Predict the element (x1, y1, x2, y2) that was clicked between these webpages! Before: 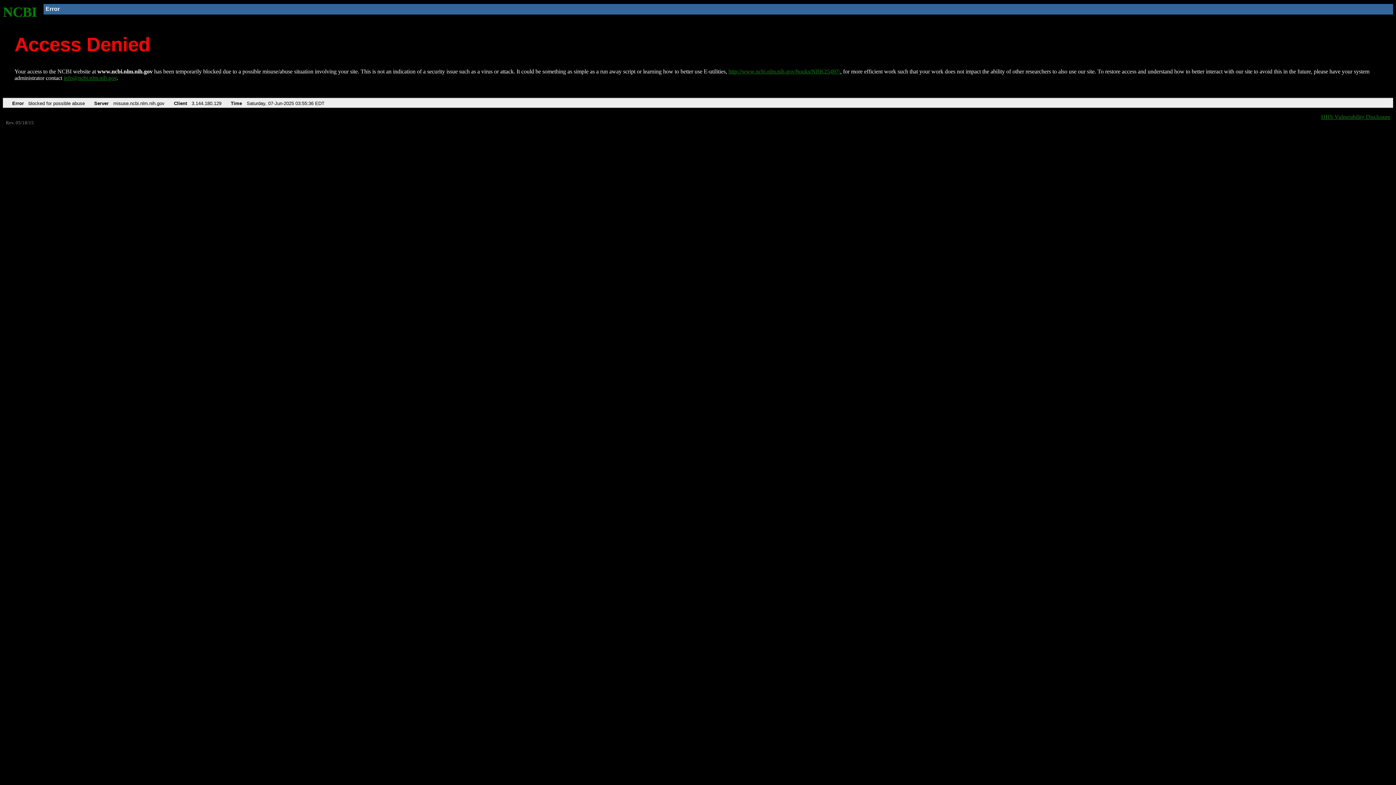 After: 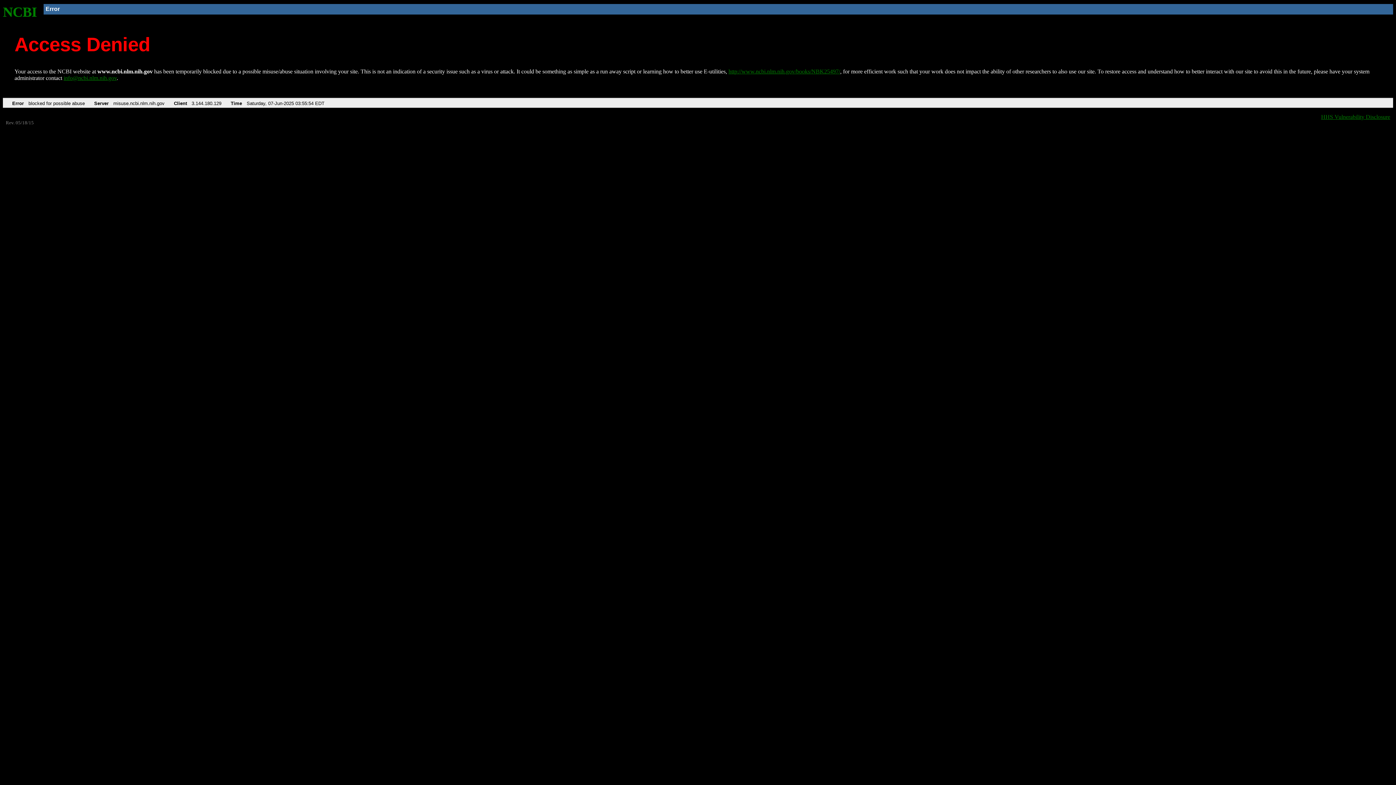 Action: bbox: (728, 68, 840, 74) label: http://www.ncbi.nlm.nih.gov/books/NBK25497/